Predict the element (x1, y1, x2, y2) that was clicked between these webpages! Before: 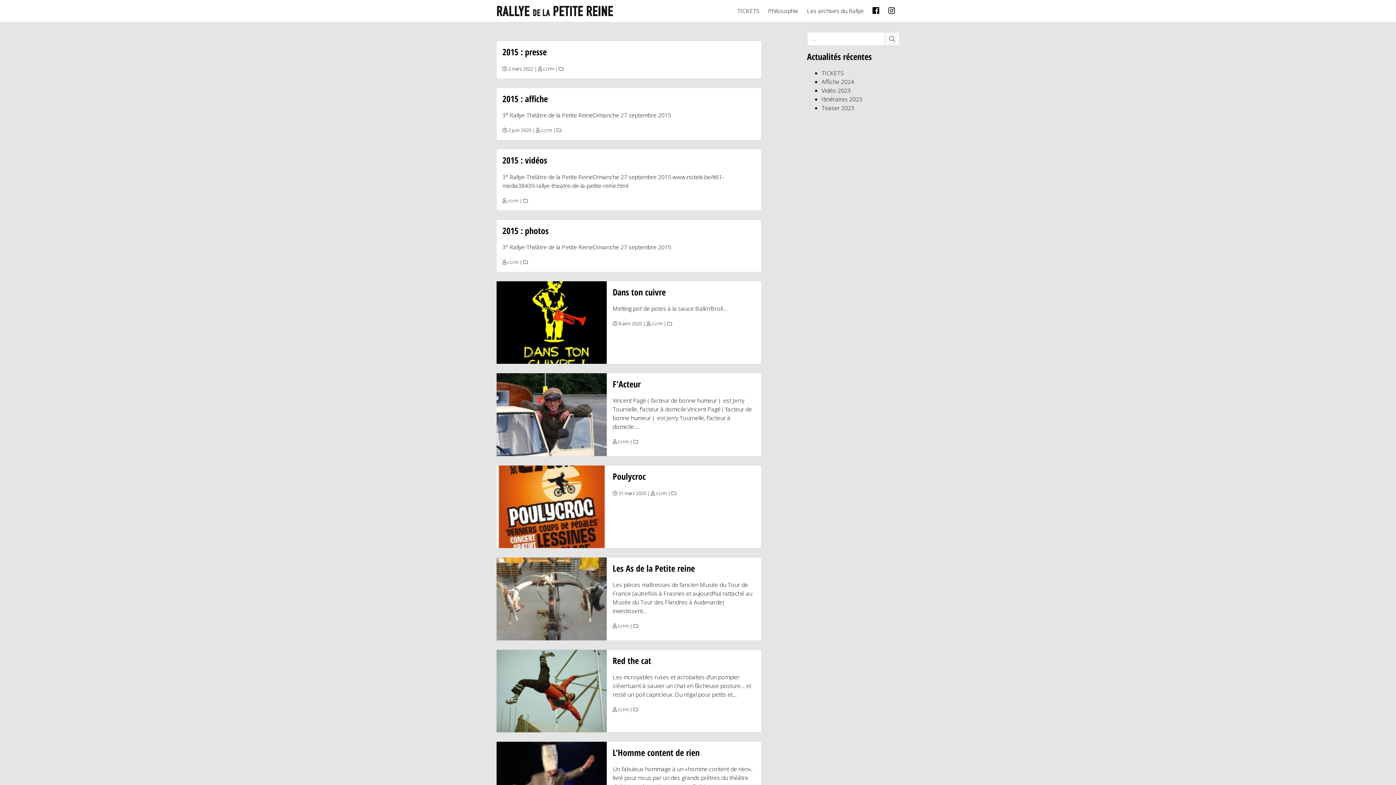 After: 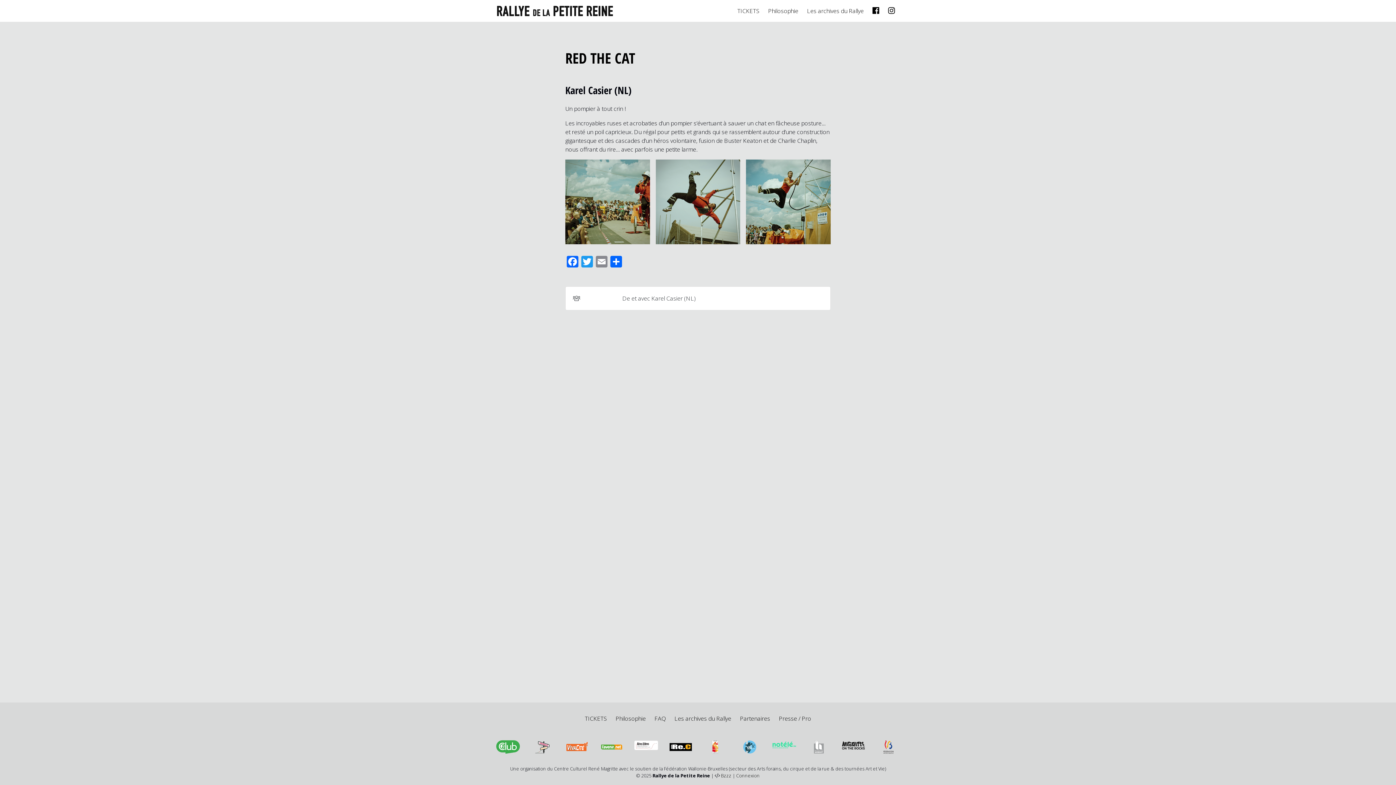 Action: label: Red the cat bbox: (612, 654, 651, 666)